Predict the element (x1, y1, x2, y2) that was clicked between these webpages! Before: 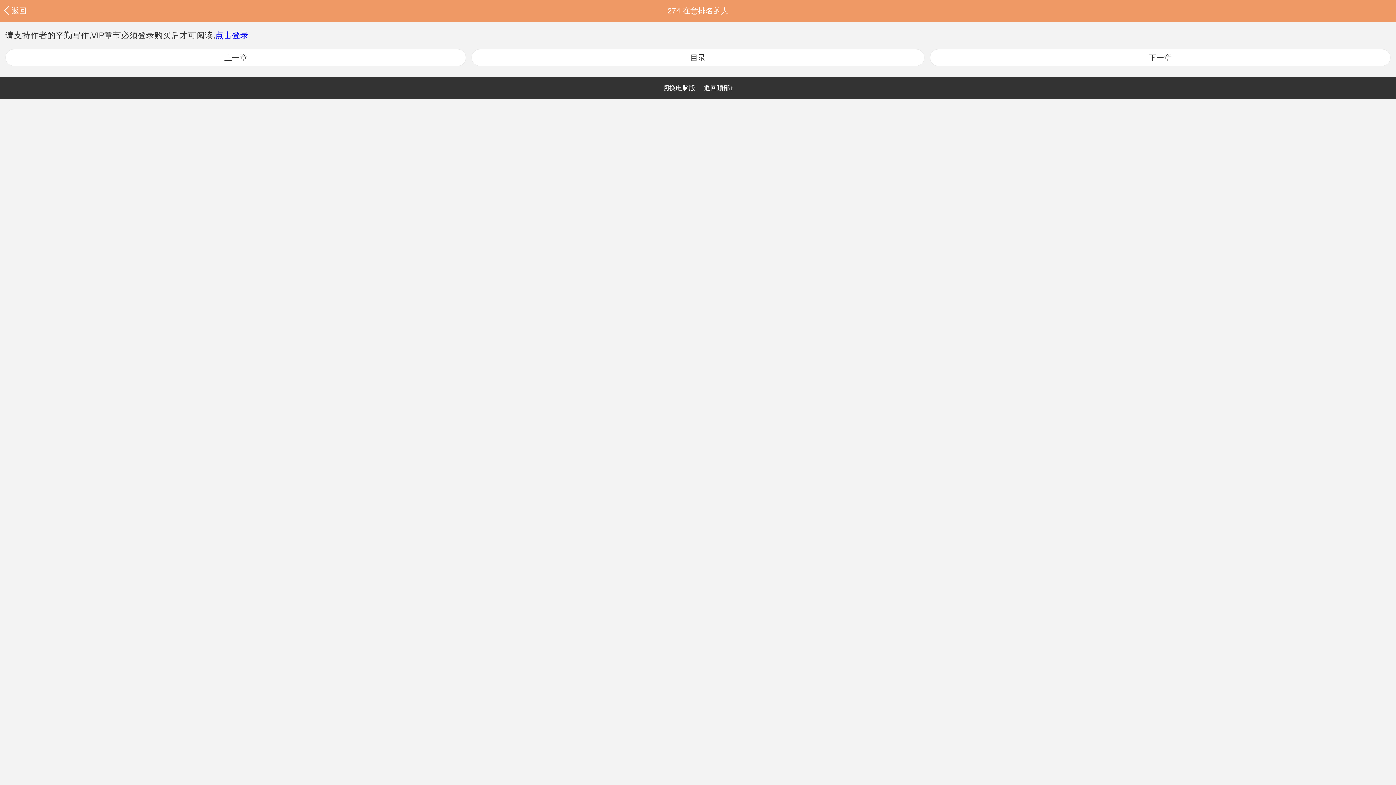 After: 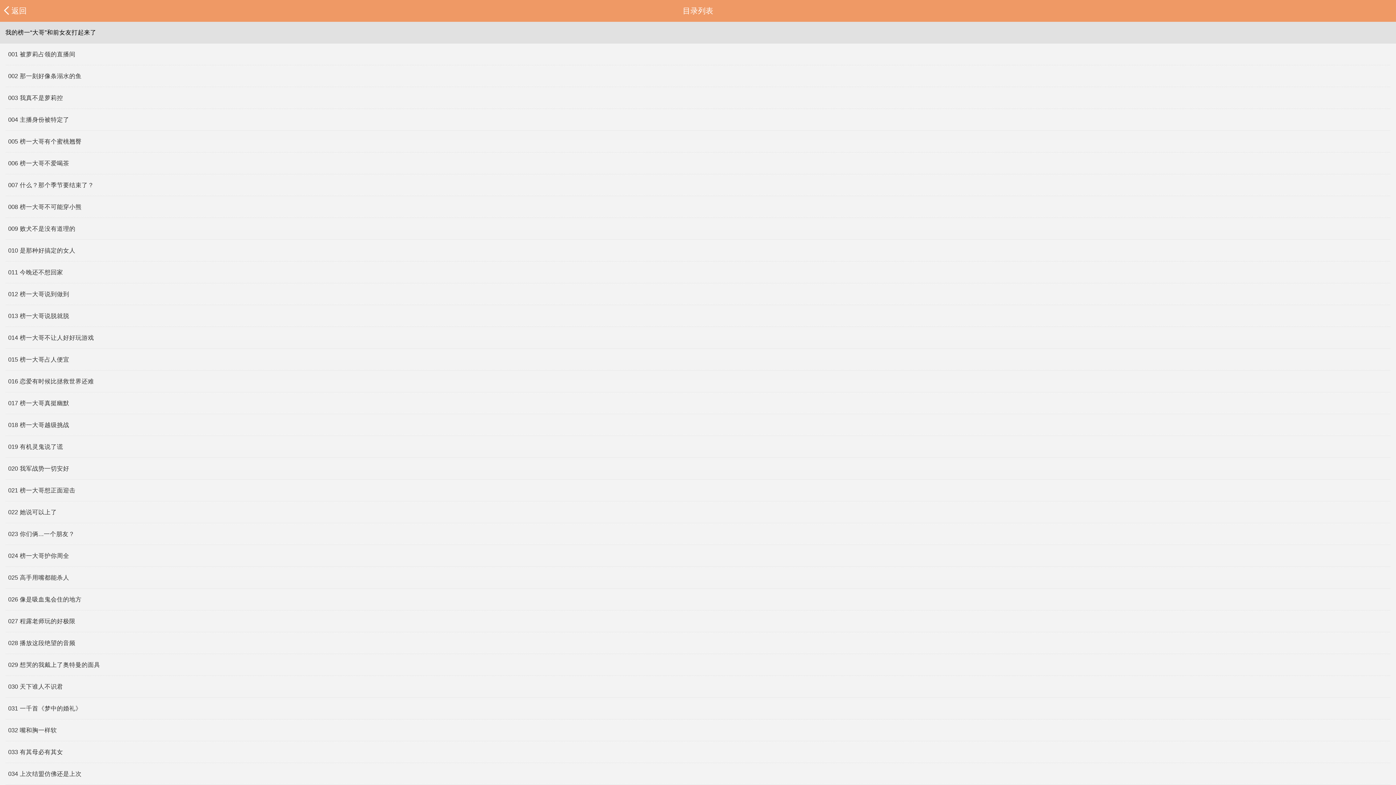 Action: bbox: (471, 49, 924, 66) label: 目录